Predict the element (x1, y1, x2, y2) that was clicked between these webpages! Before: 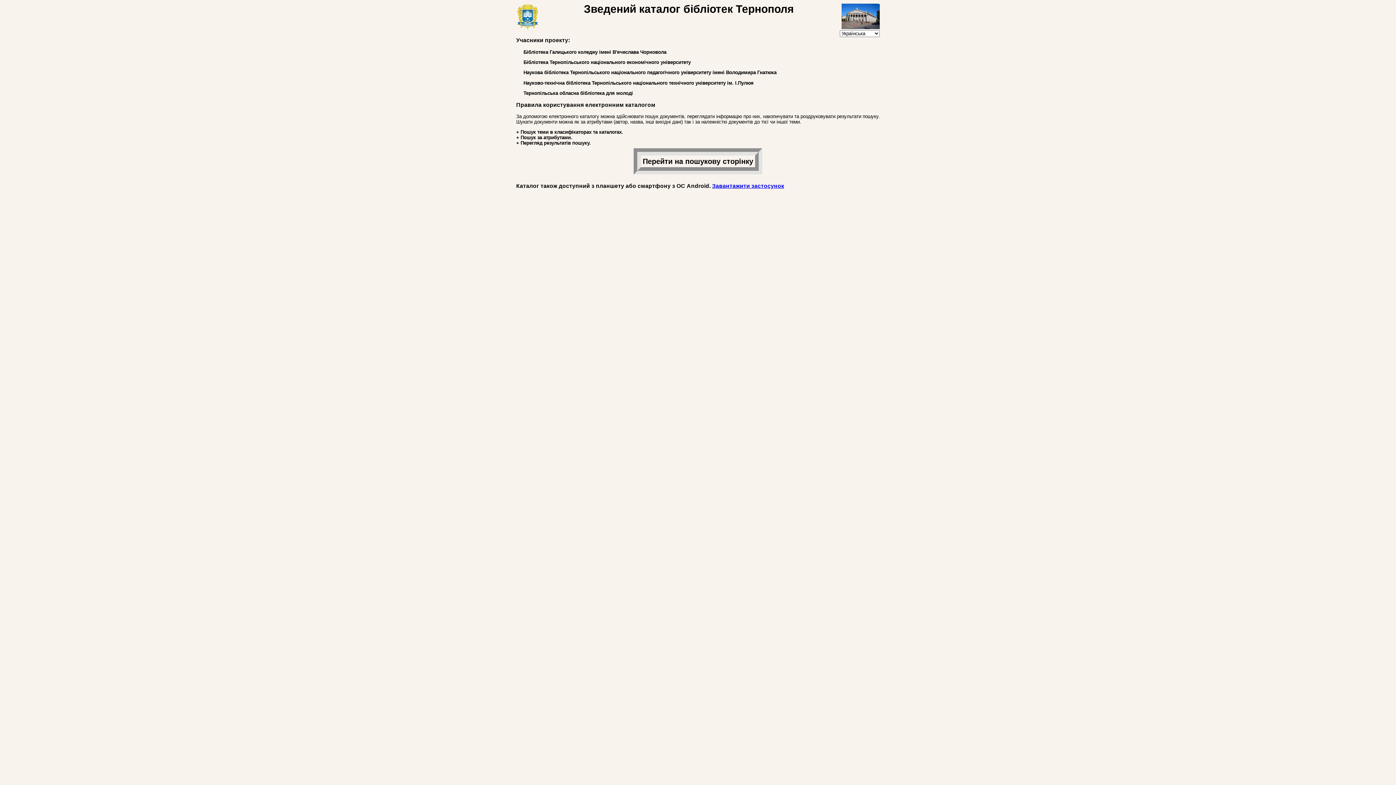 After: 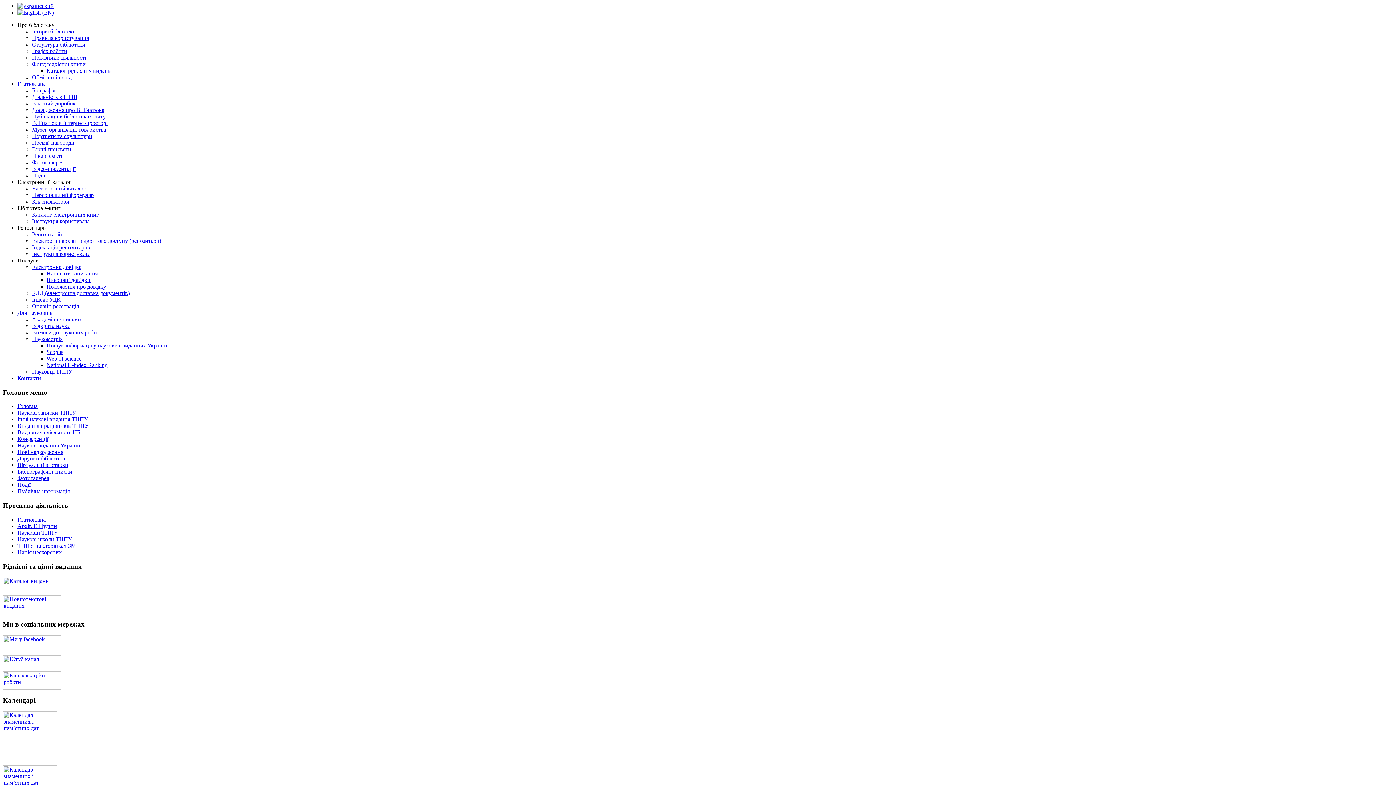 Action: label: Наукова бібліотека Тернопільського національного педагогічного університету імені Володимира Гнатюка bbox: (523, 69, 776, 75)